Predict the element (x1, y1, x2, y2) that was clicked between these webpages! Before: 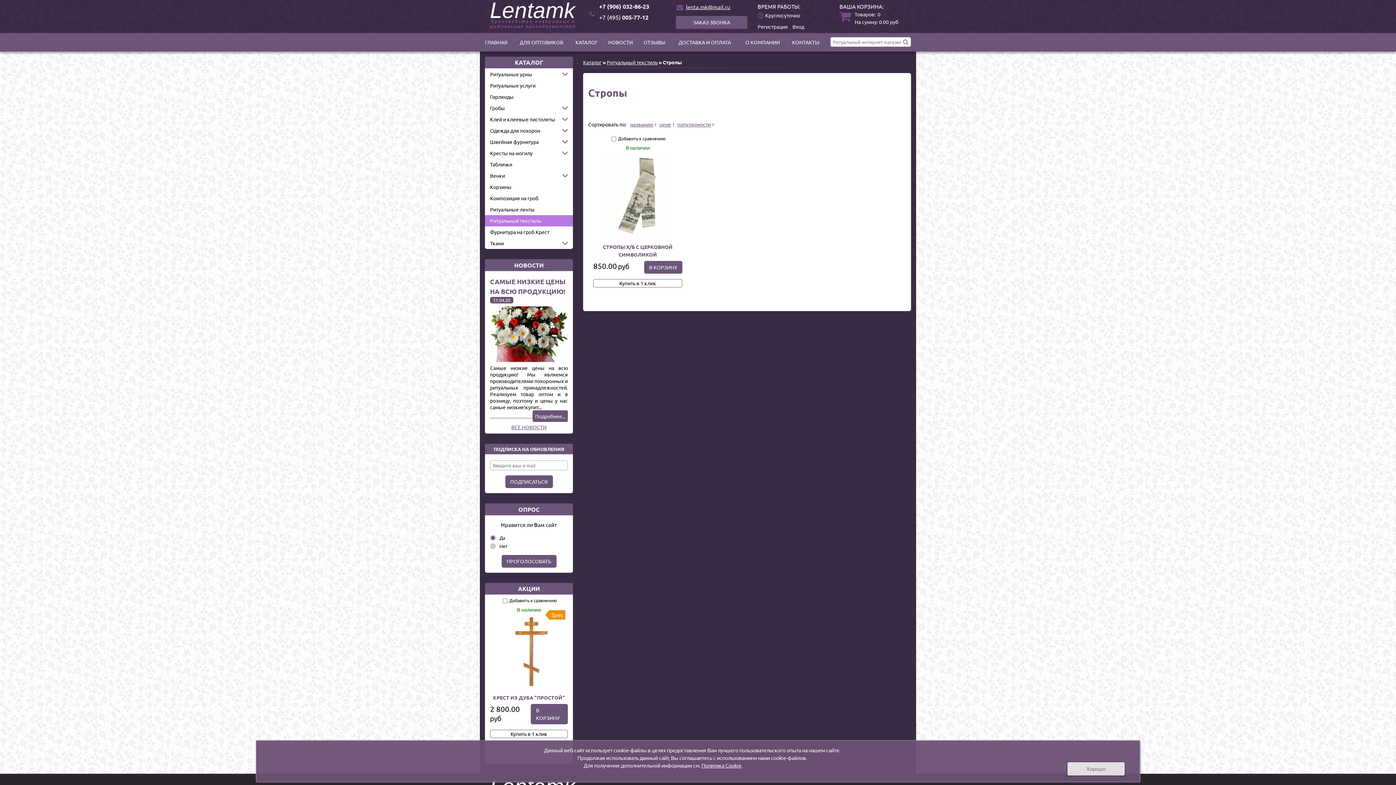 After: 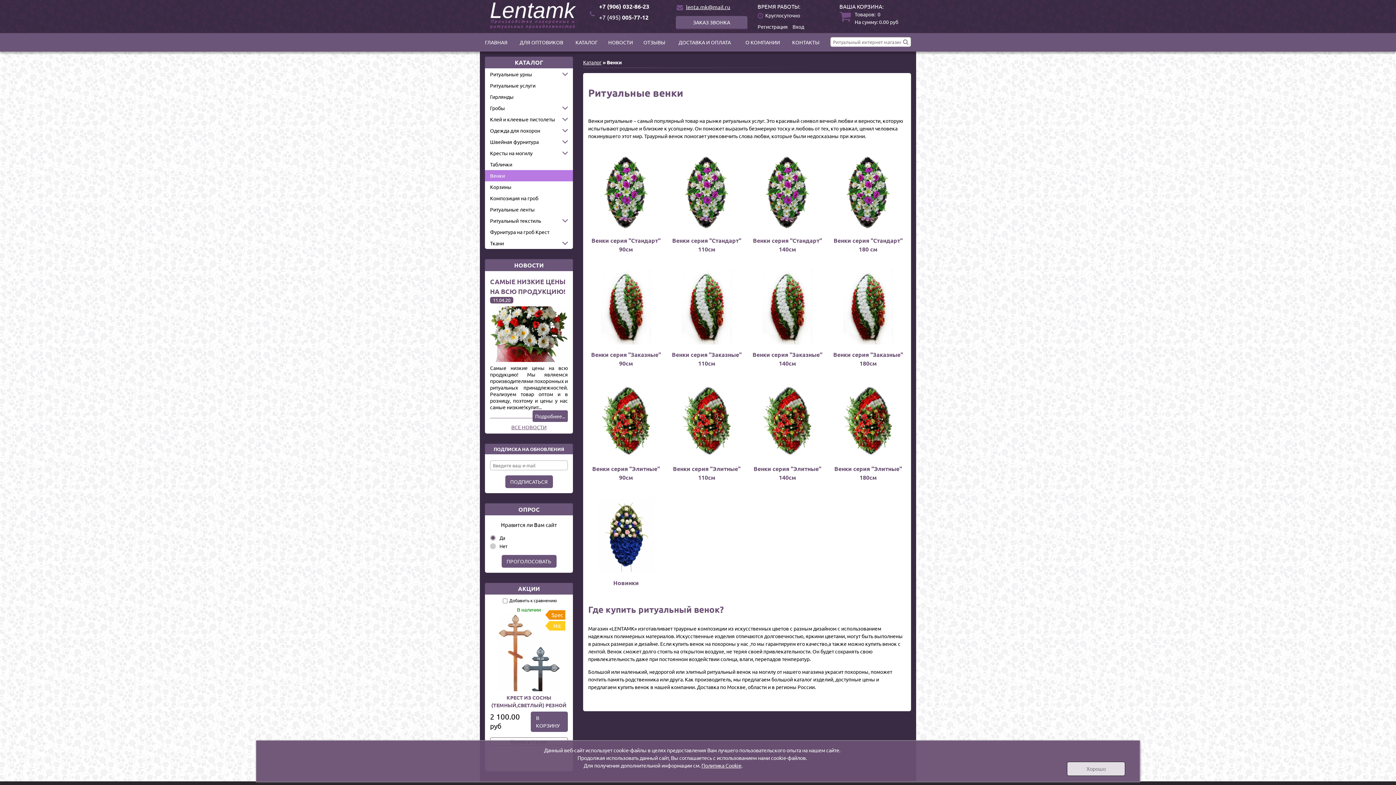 Action: label: Венки bbox: (485, 170, 573, 181)